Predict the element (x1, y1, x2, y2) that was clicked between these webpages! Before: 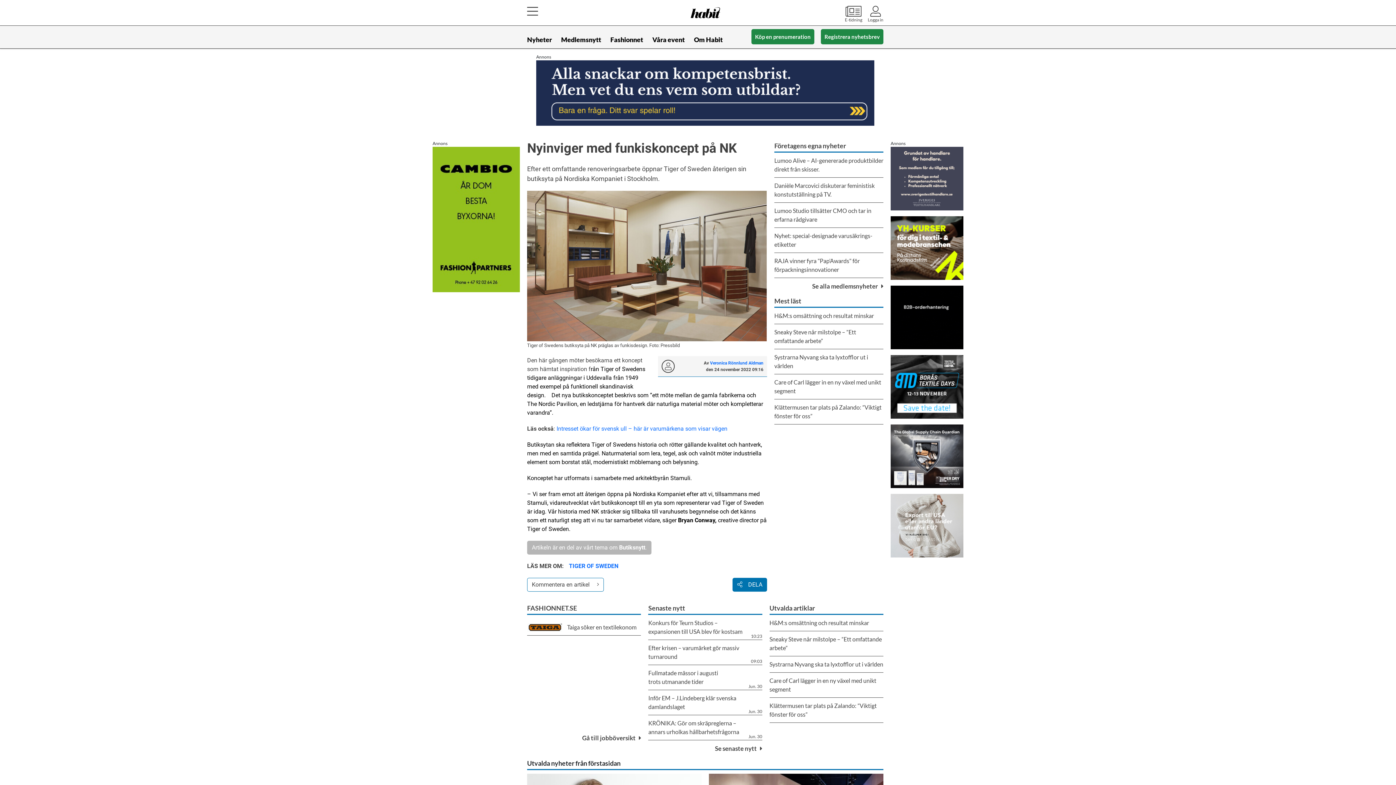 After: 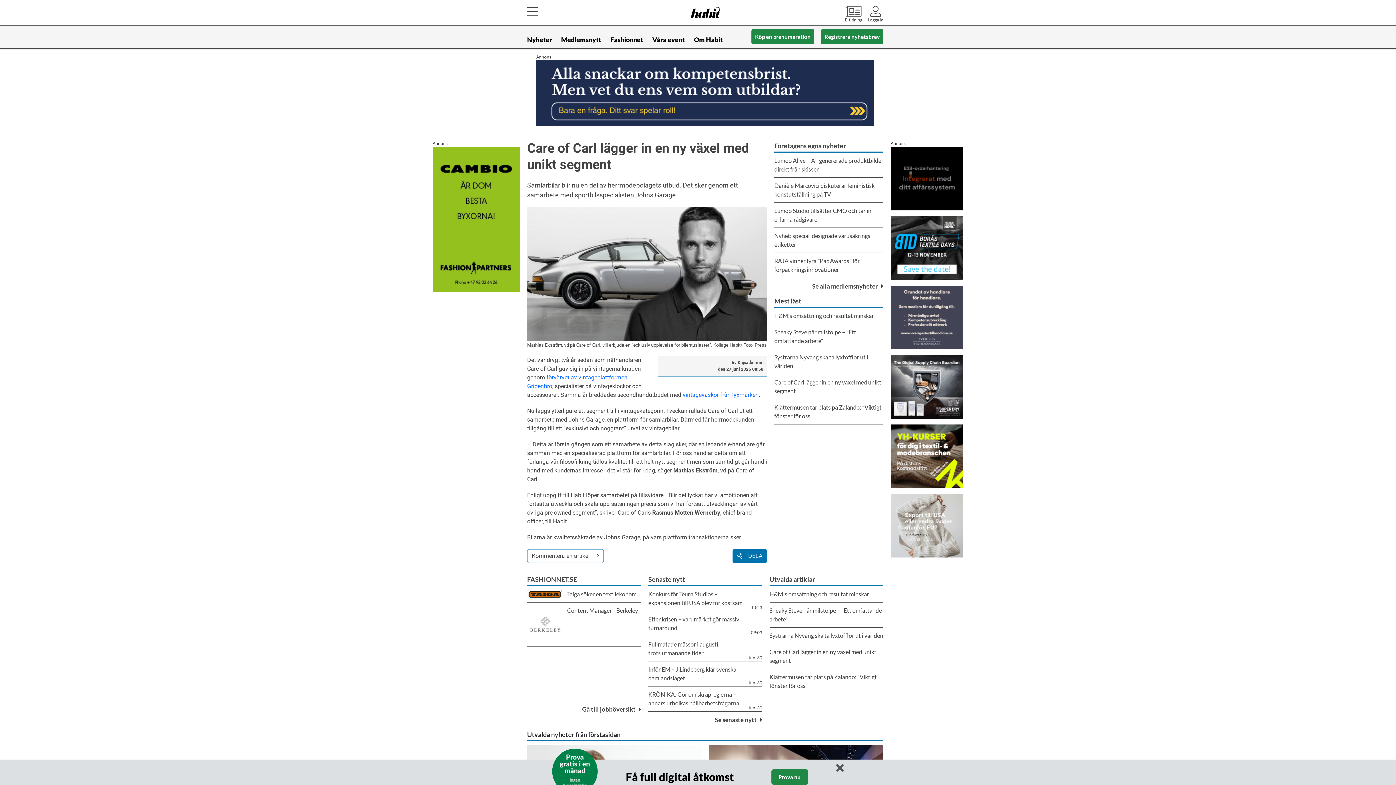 Action: label: Care of Carl lägger in en ny växel med unikt segment bbox: (774, 374, 883, 399)